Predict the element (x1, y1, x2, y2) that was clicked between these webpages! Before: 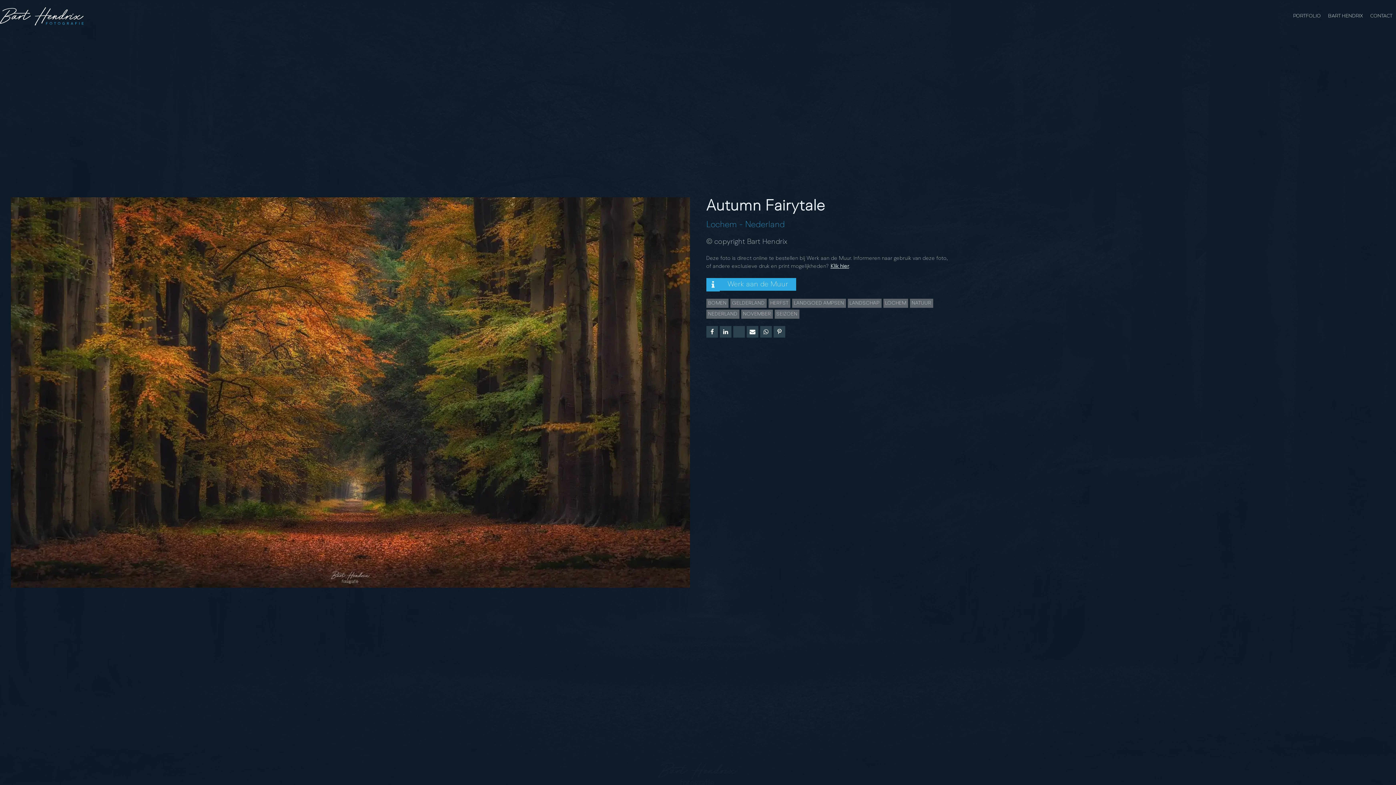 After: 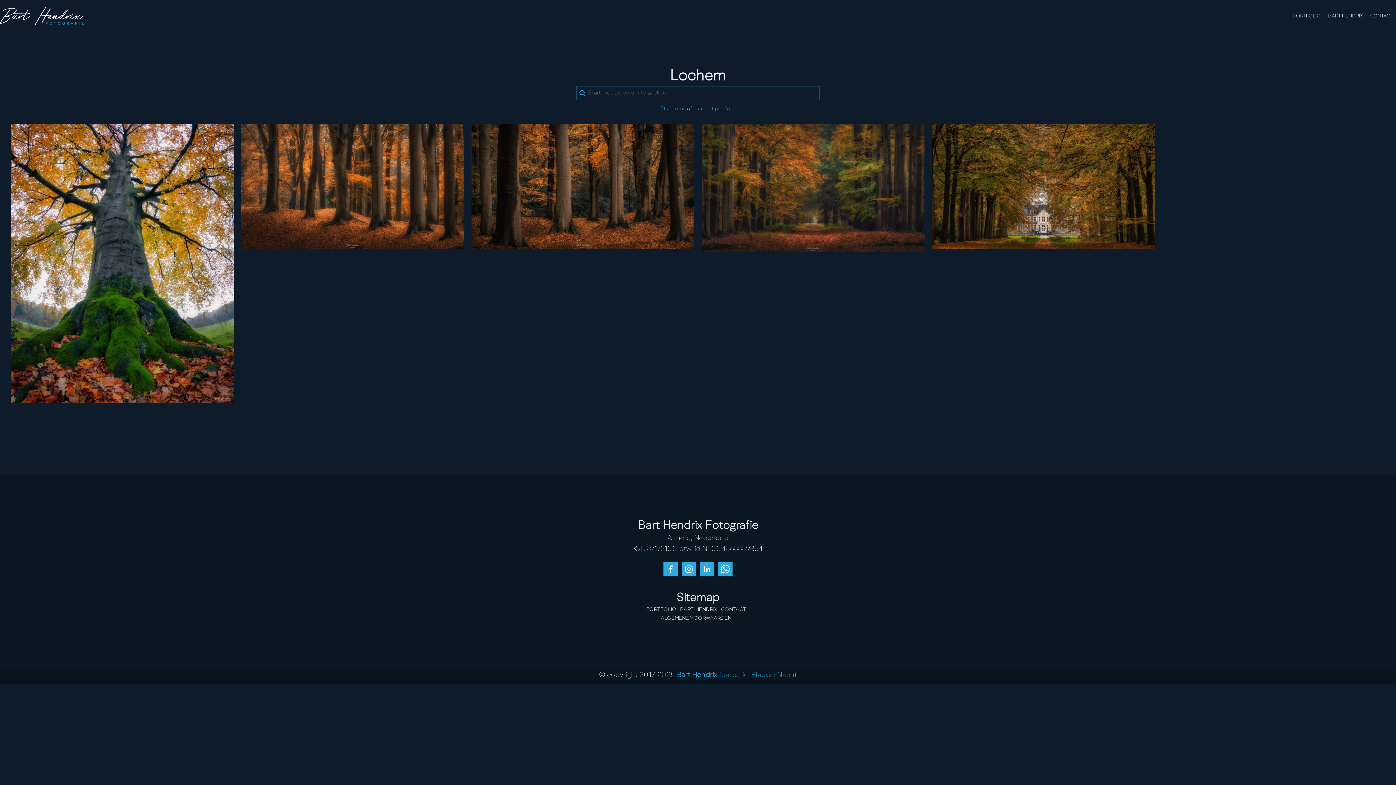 Action: label: Lochem bbox: (706, 220, 737, 229)